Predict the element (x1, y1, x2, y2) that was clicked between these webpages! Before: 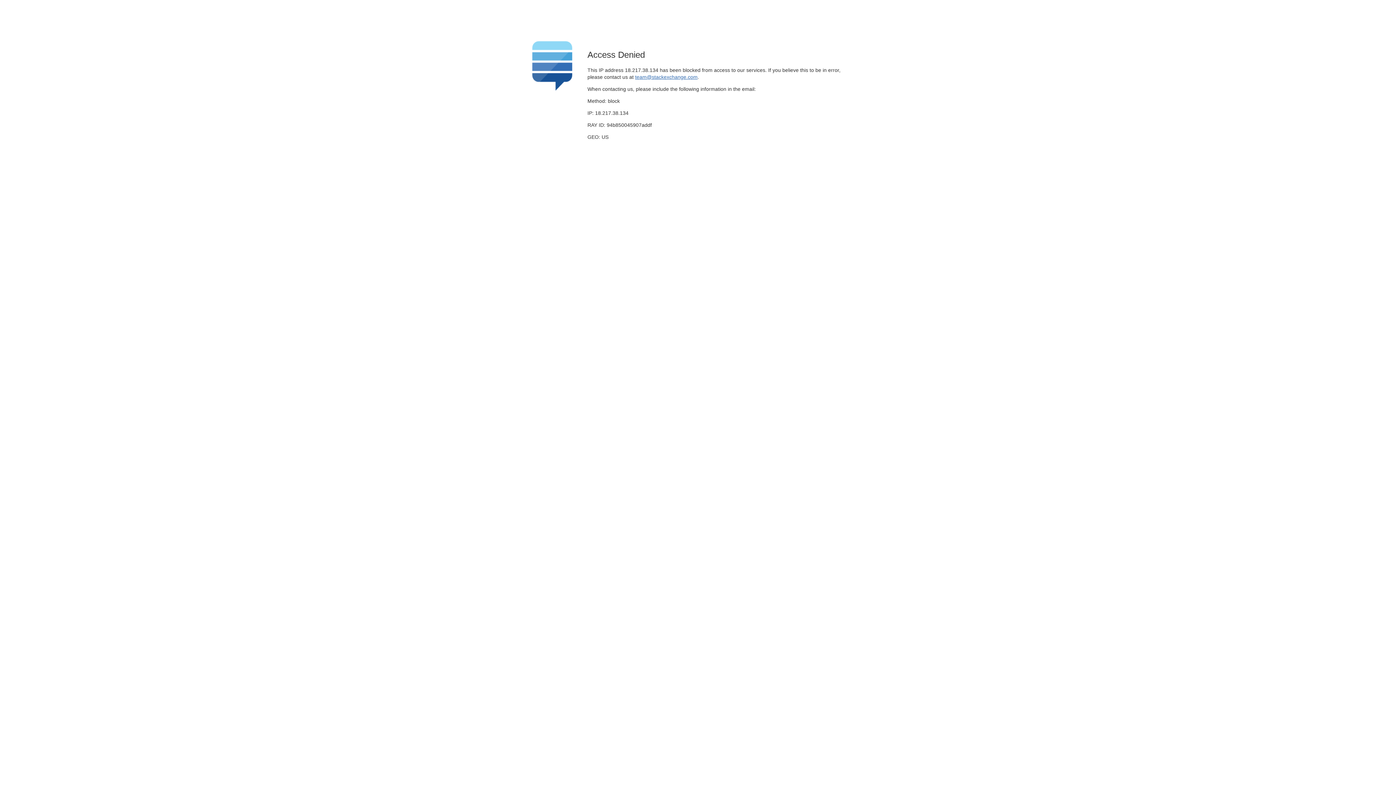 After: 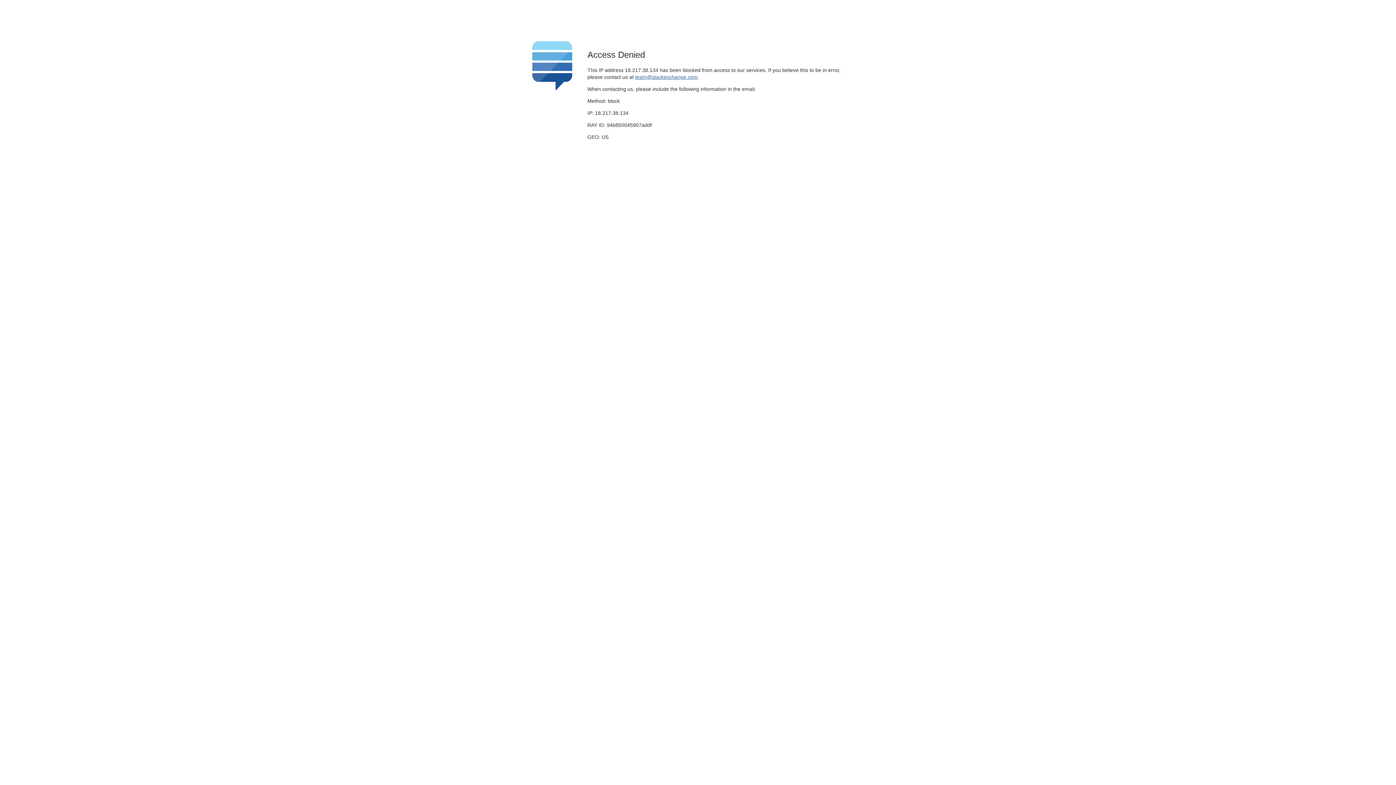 Action: bbox: (635, 74, 697, 79) label: team@stackexchange.com